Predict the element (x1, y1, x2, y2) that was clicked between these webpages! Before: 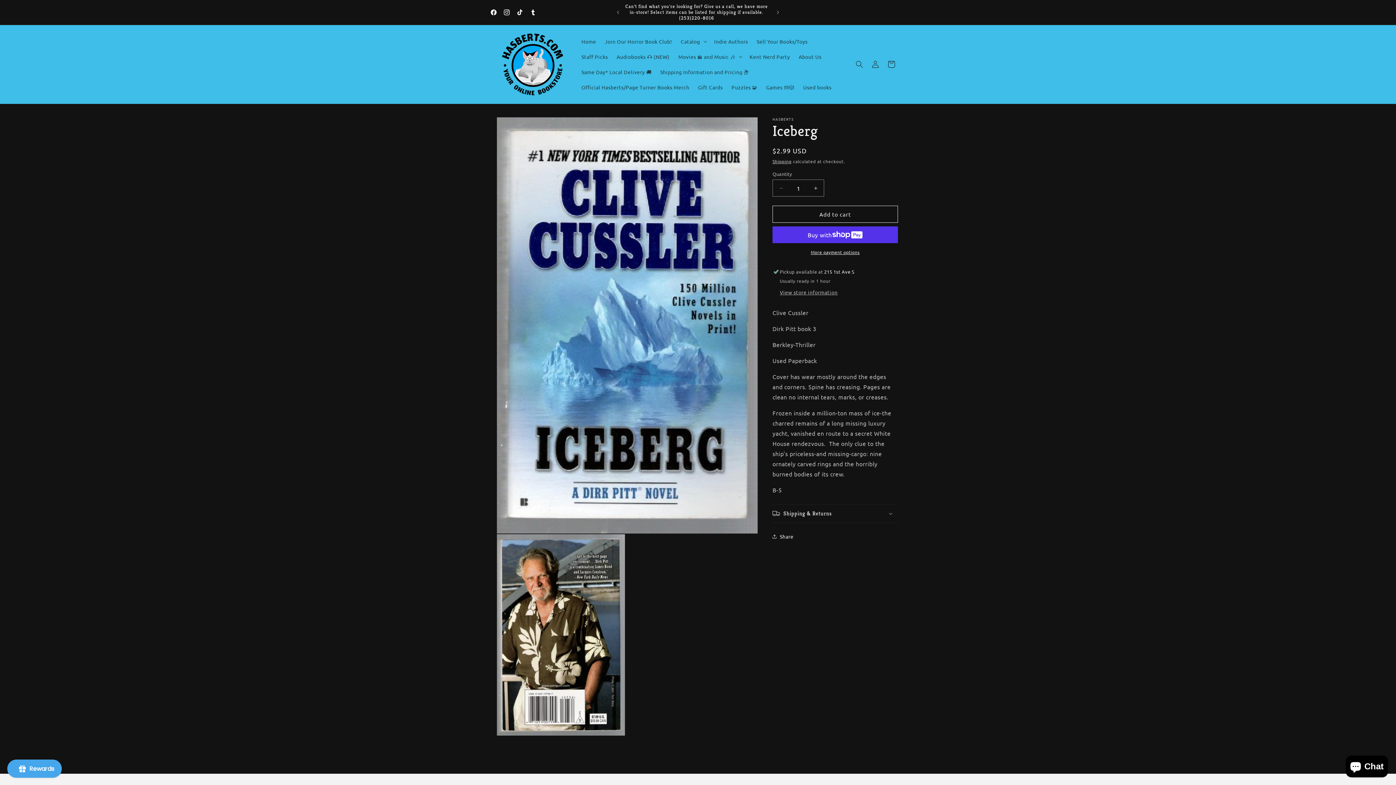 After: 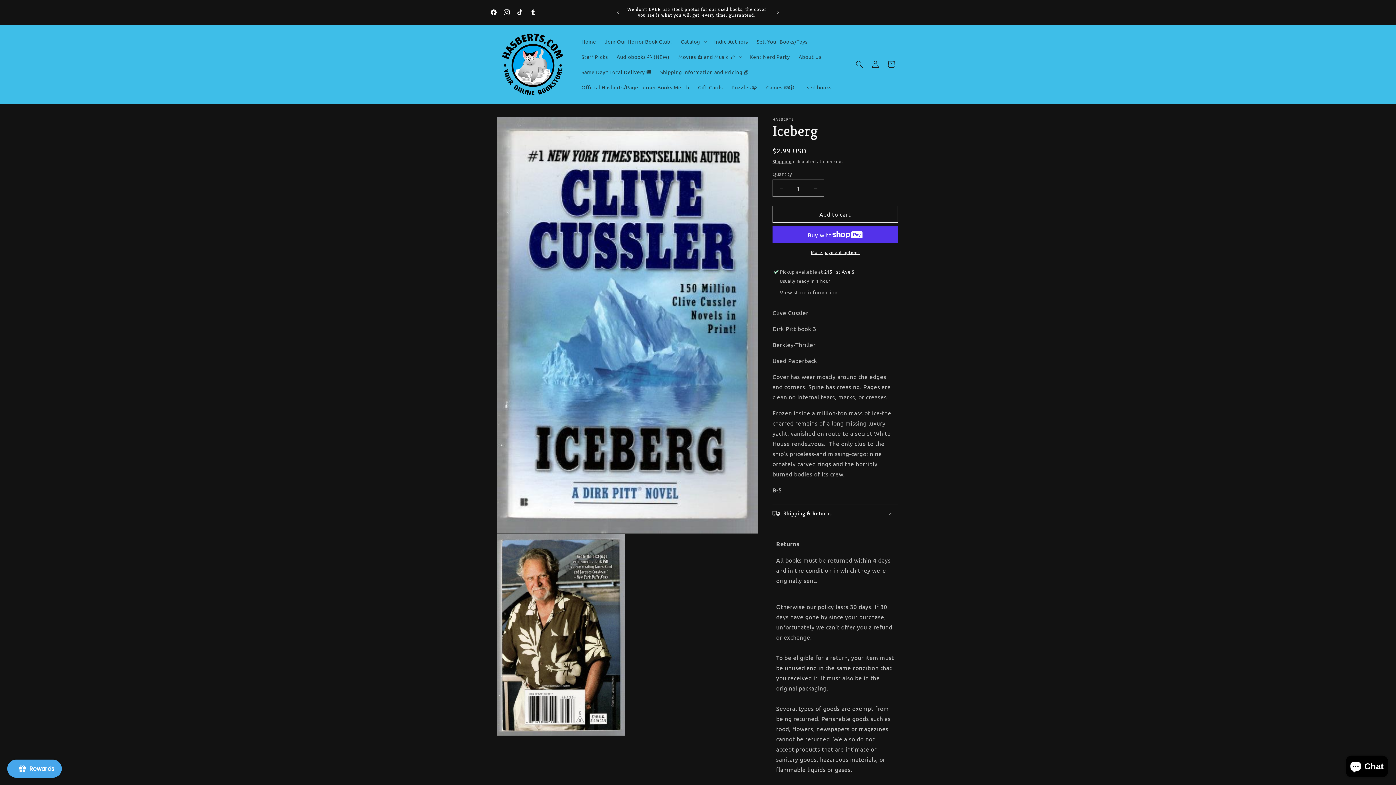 Action: label: Shipping & Returns bbox: (772, 504, 898, 522)